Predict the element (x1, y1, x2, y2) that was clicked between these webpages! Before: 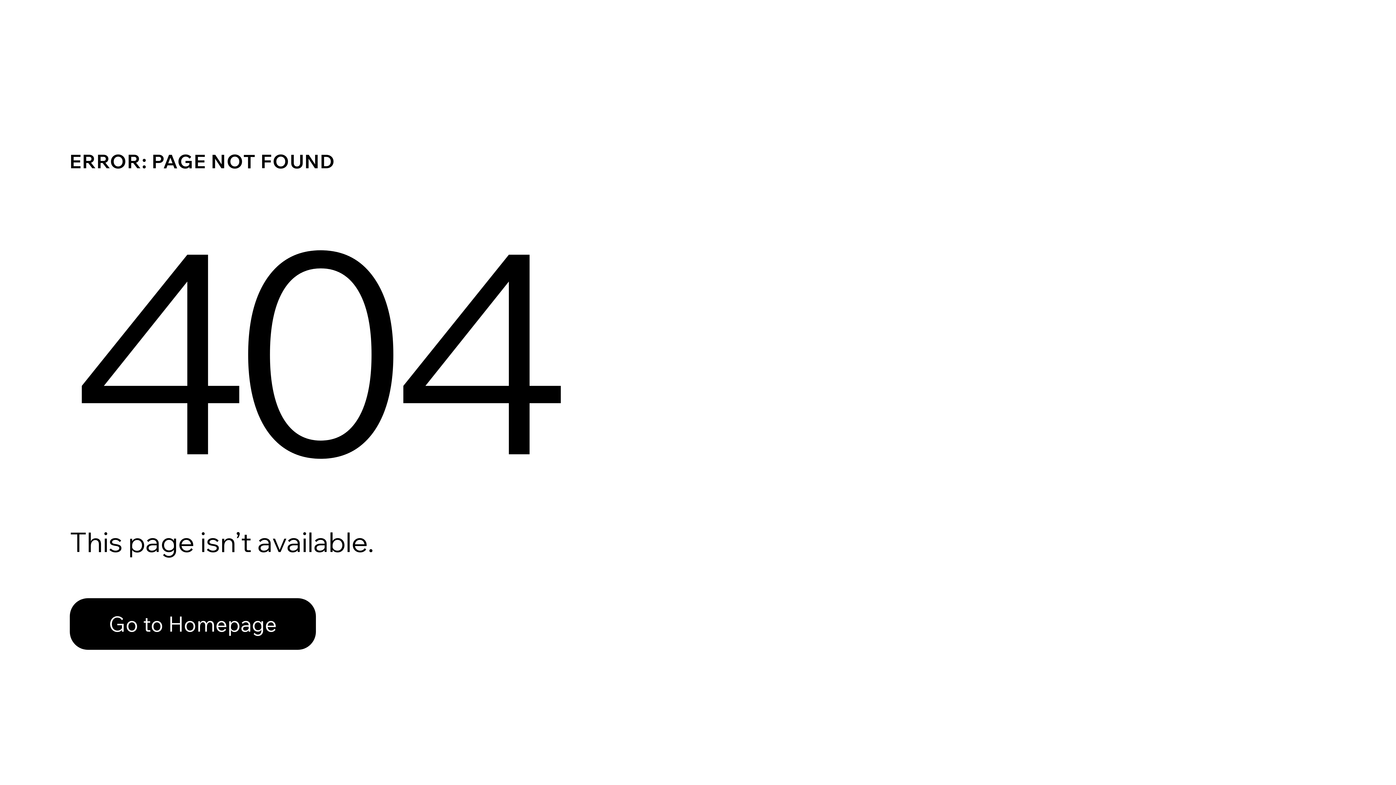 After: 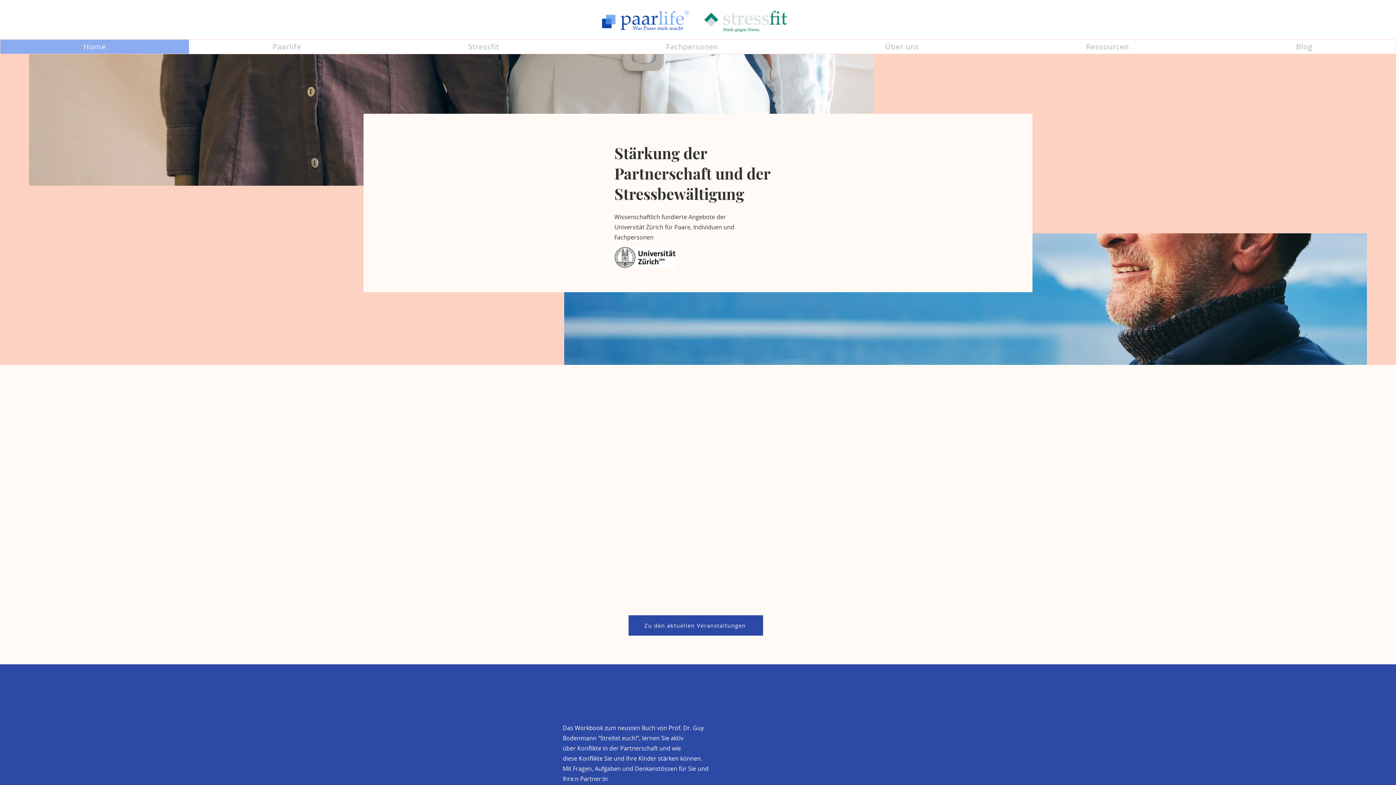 Action: label: Go to Homepage bbox: (69, 598, 316, 650)